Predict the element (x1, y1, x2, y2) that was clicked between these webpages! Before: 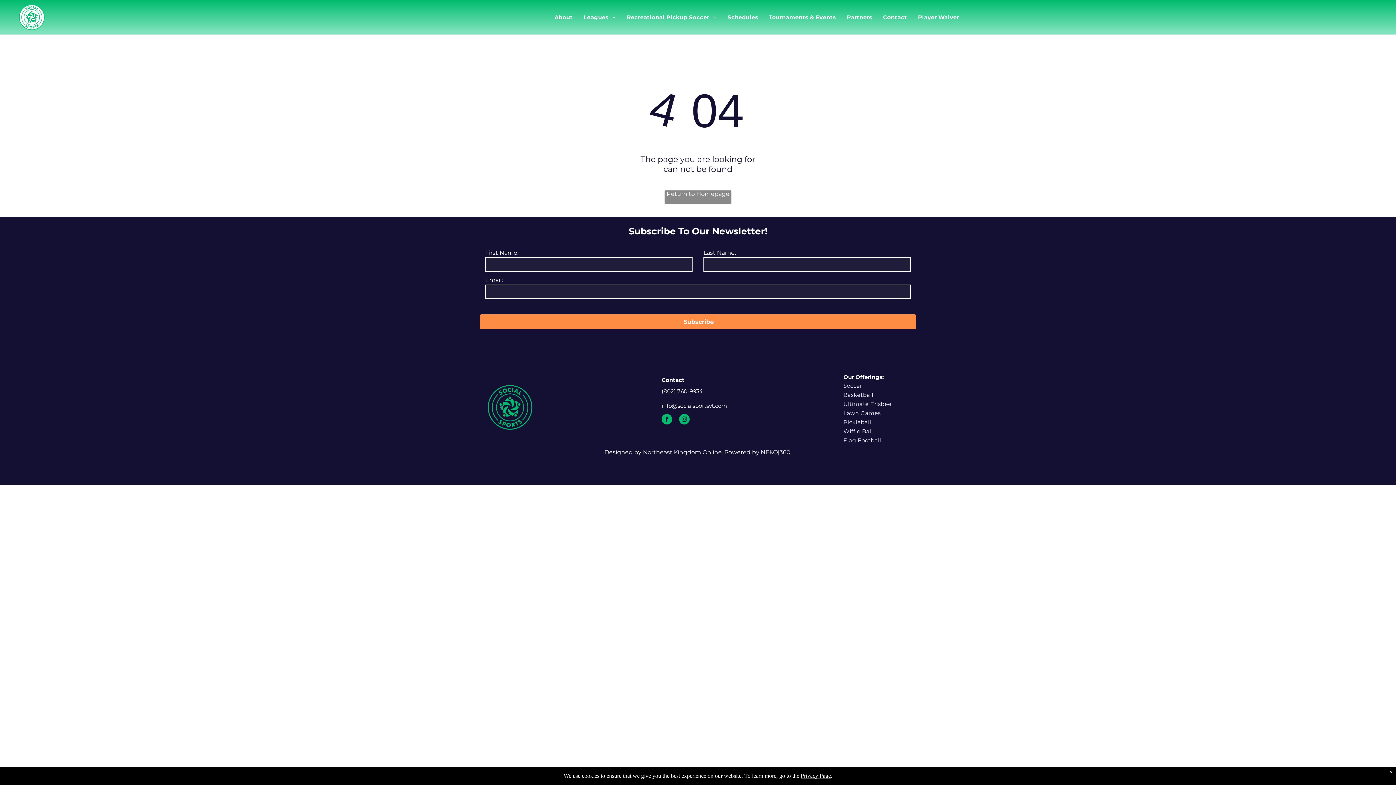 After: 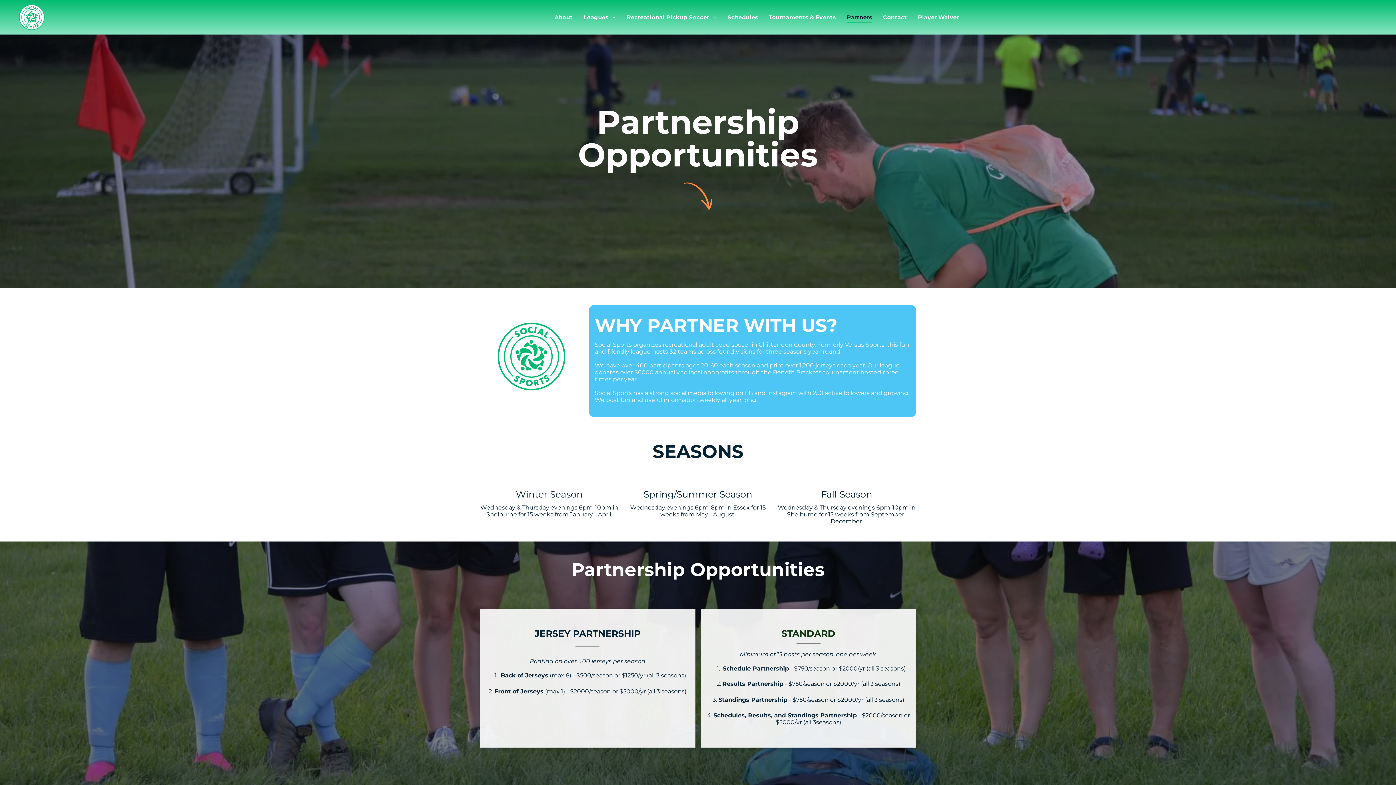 Action: label: Partners bbox: (841, 12, 877, 22)